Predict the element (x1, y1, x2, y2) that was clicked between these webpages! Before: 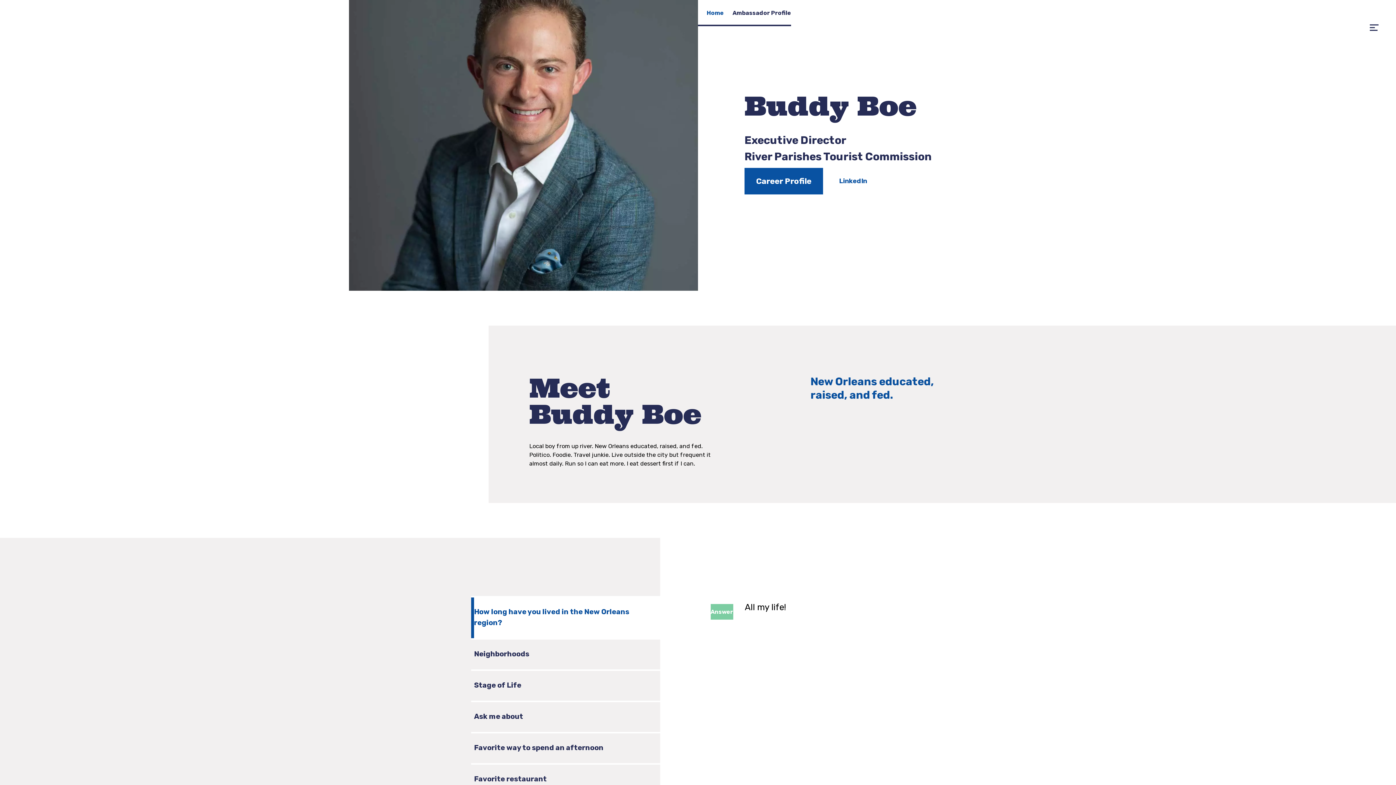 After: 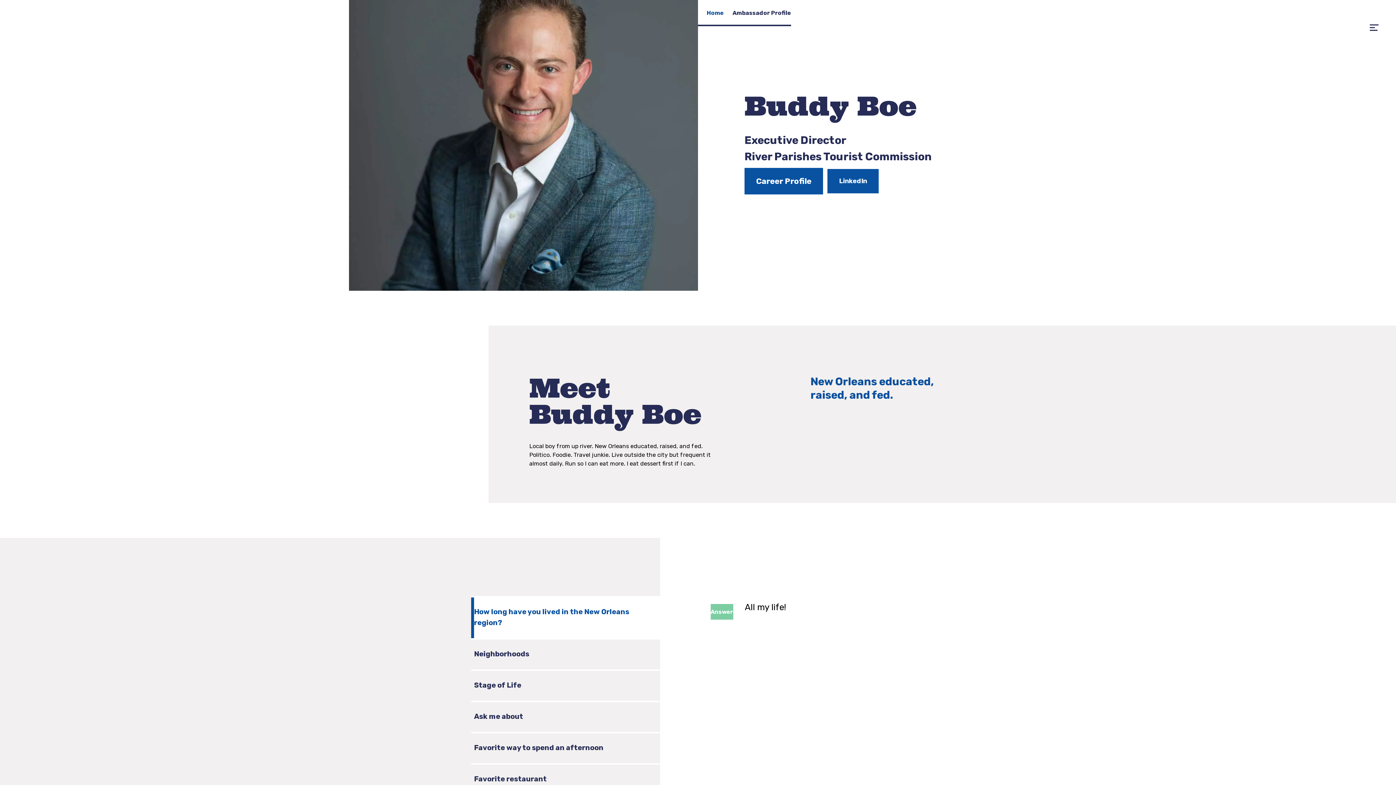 Action: bbox: (827, 169, 878, 193) label: LinkedIn